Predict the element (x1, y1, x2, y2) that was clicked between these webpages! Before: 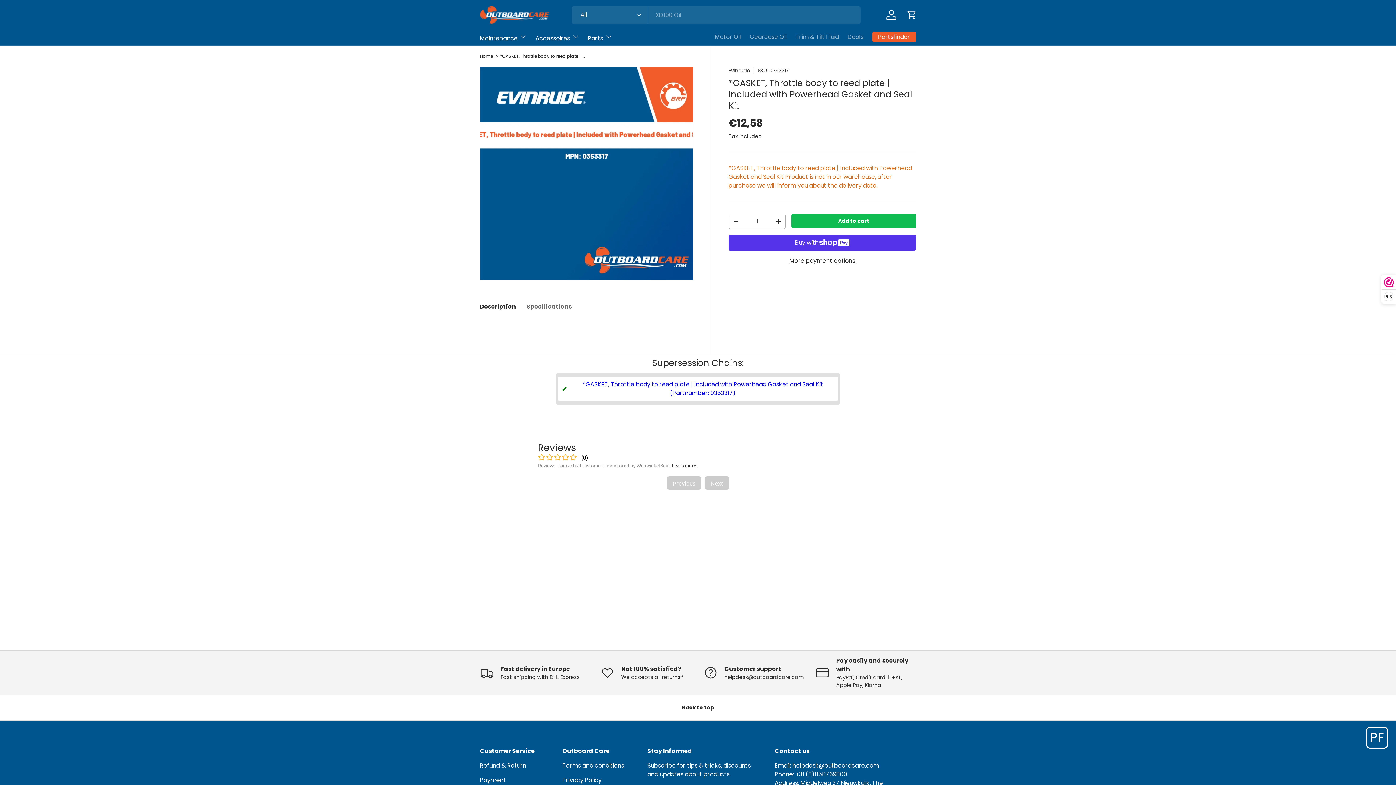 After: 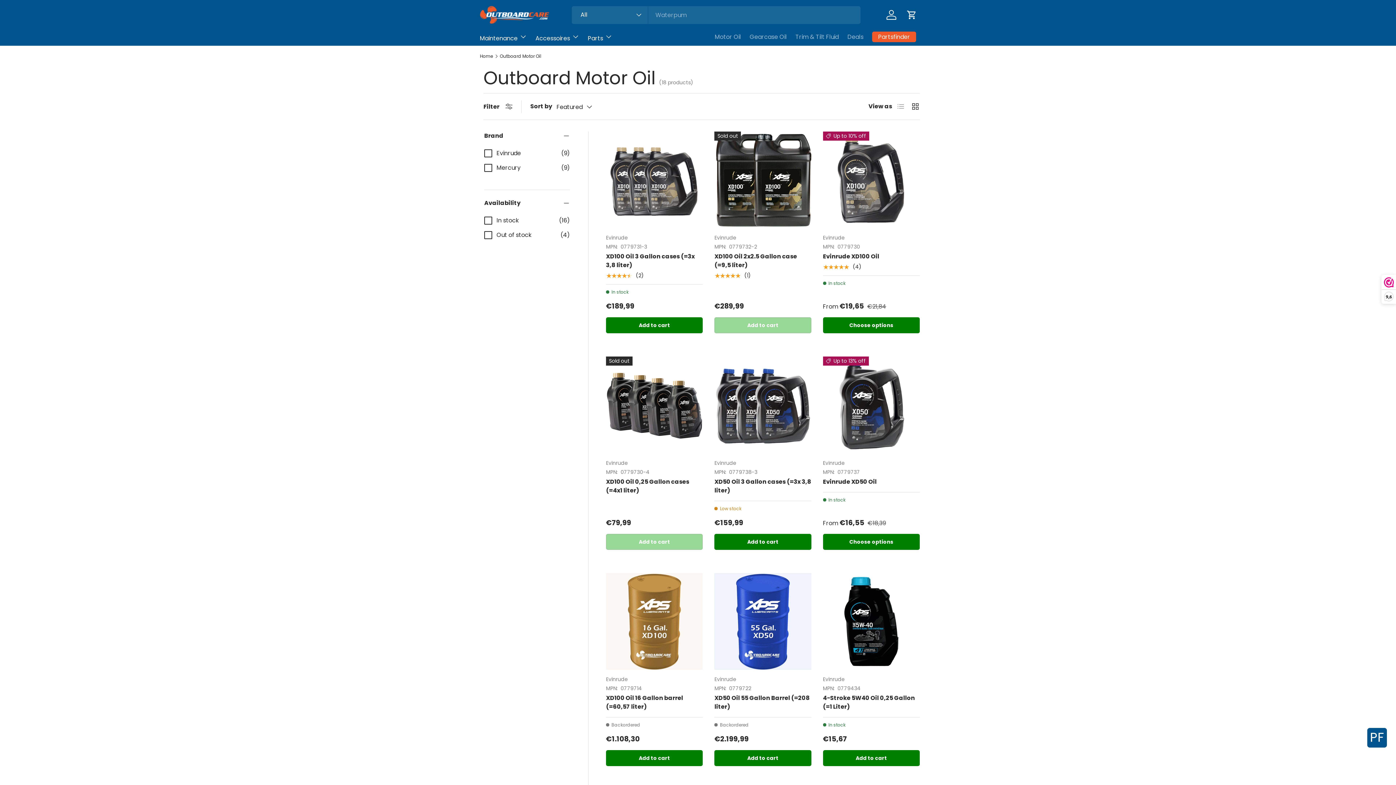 Action: bbox: (714, 29, 741, 44) label: Motor Oil